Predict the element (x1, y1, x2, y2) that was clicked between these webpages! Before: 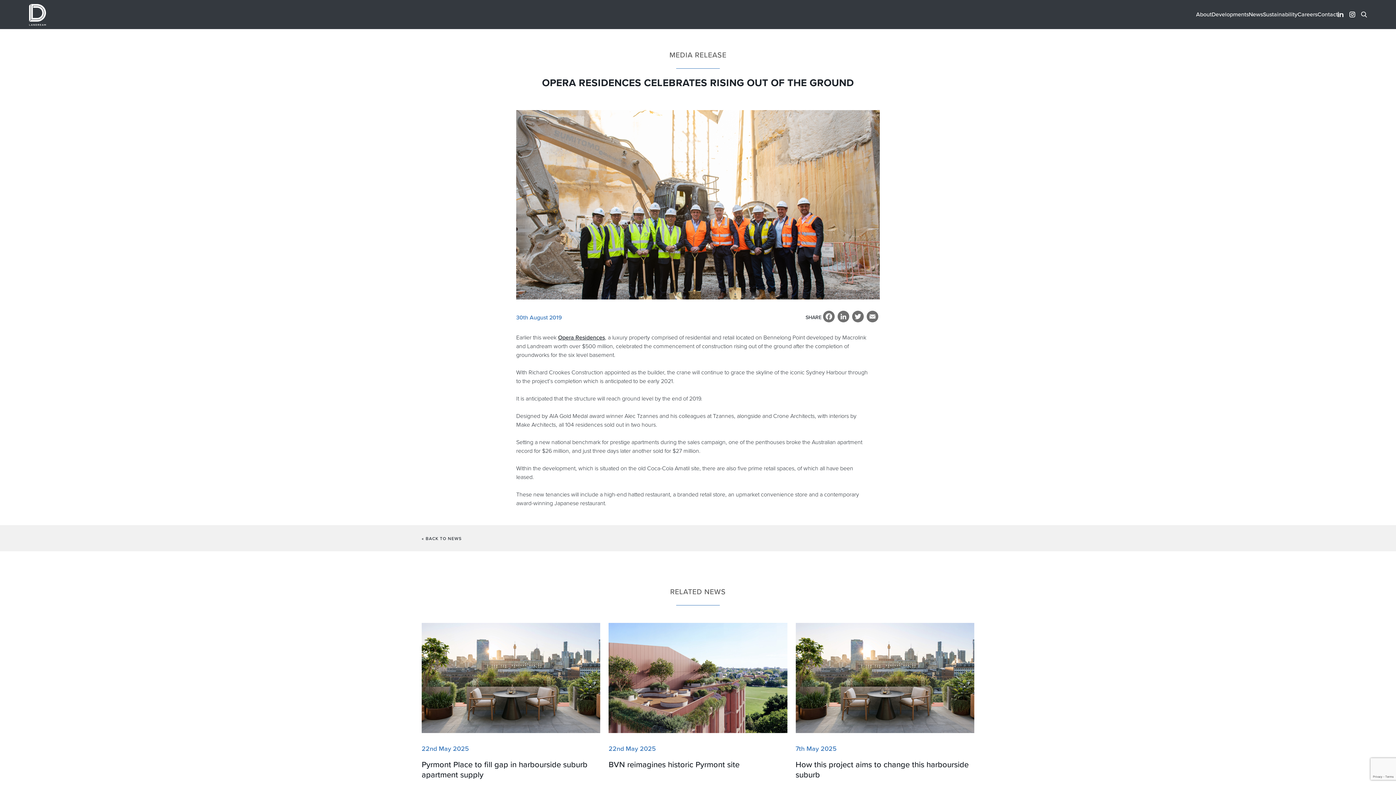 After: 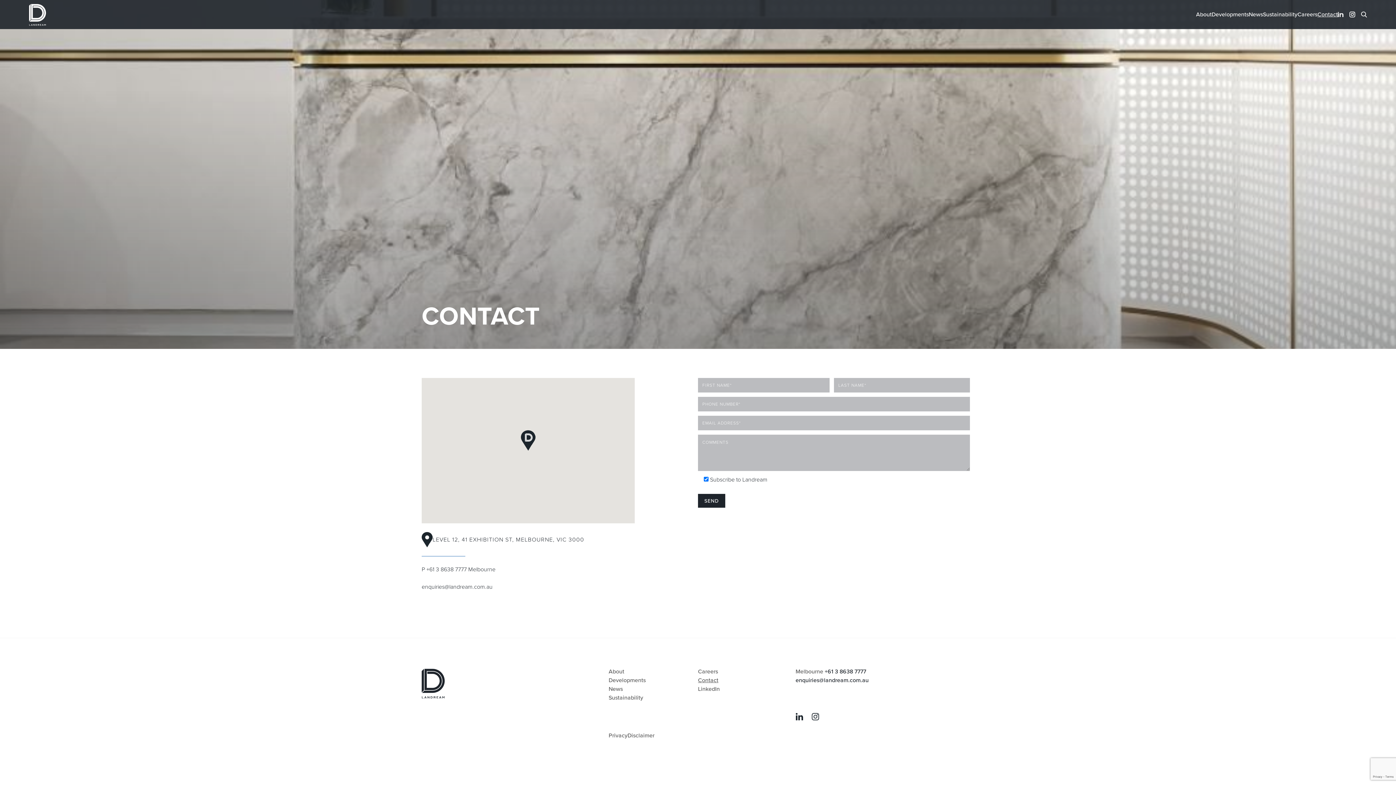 Action: label: Contact bbox: (1317, 11, 1338, 17)